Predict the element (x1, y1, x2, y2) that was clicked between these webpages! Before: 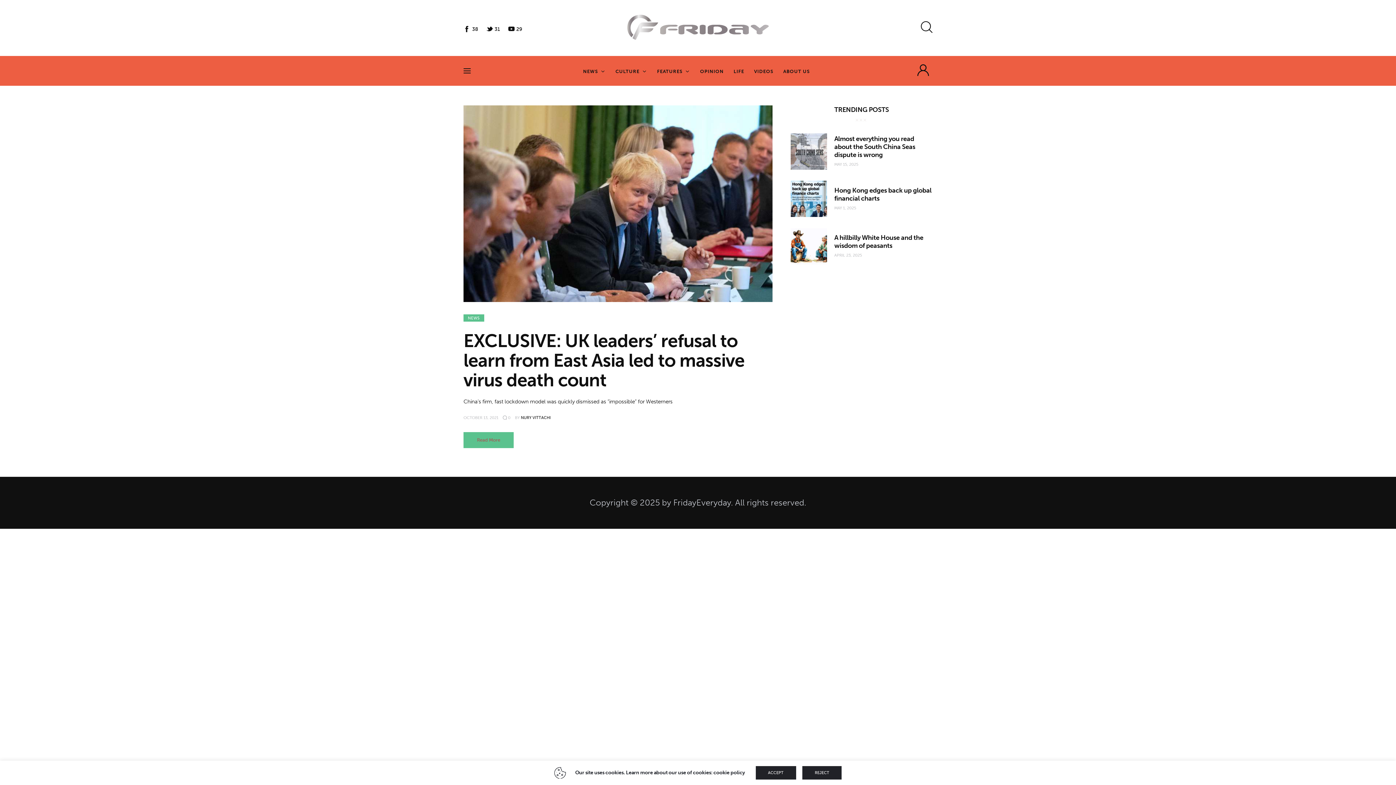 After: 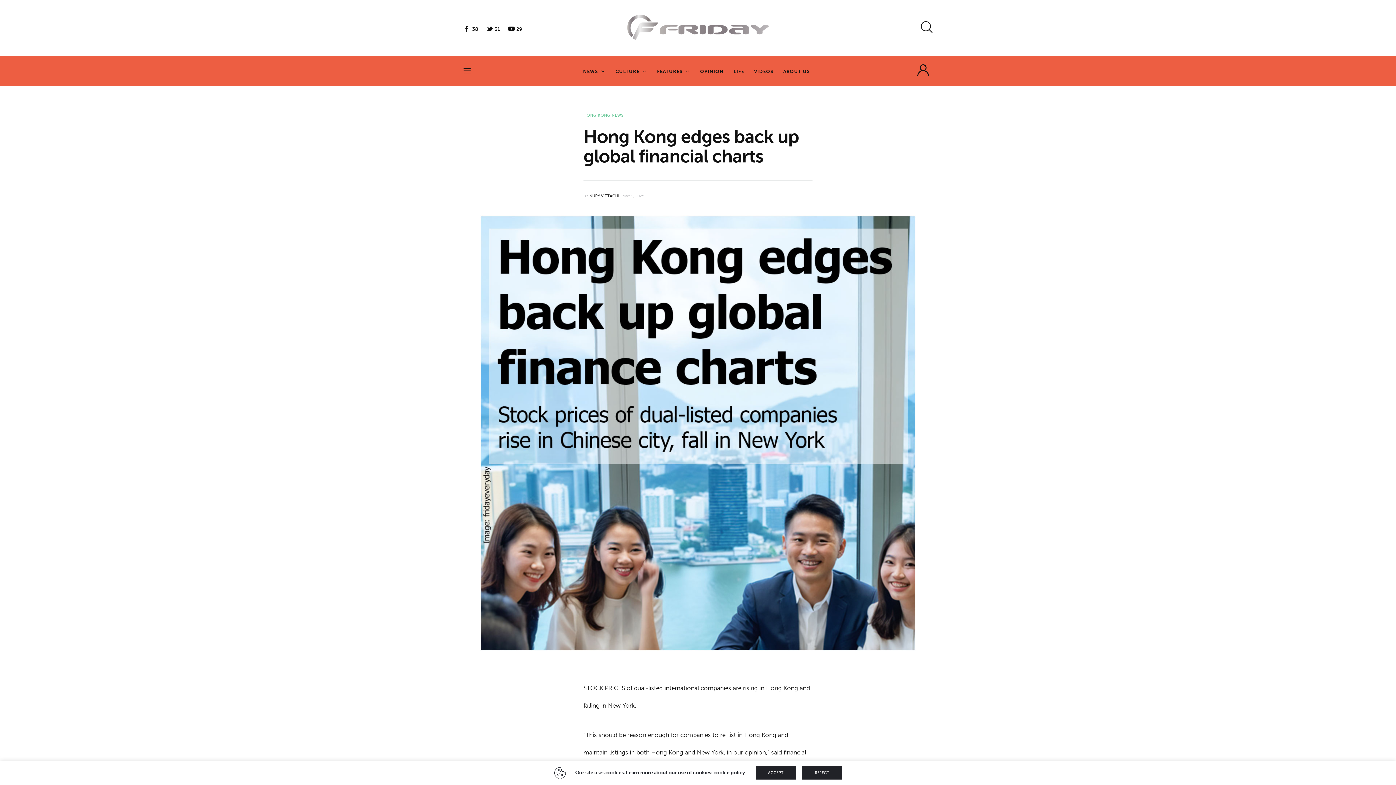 Action: bbox: (790, 180, 827, 217)